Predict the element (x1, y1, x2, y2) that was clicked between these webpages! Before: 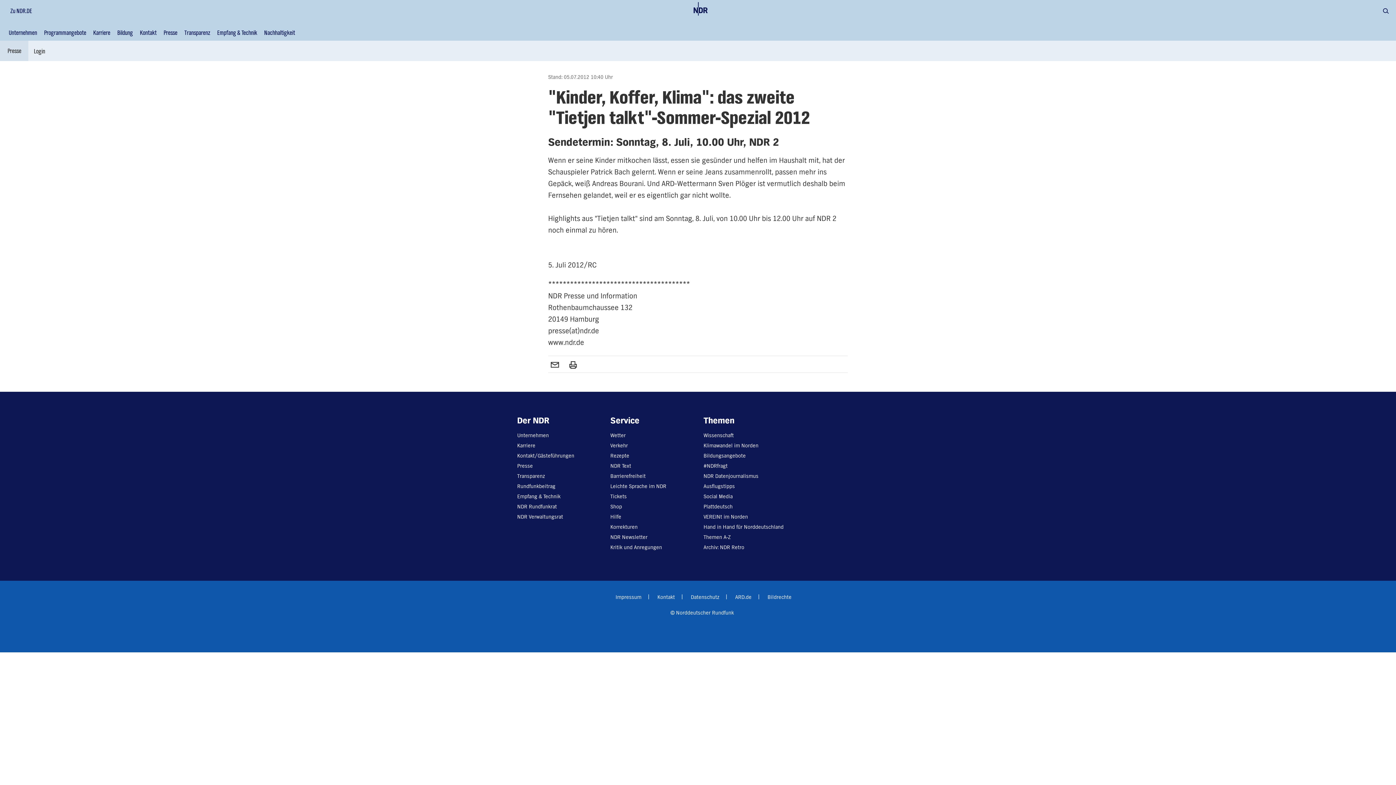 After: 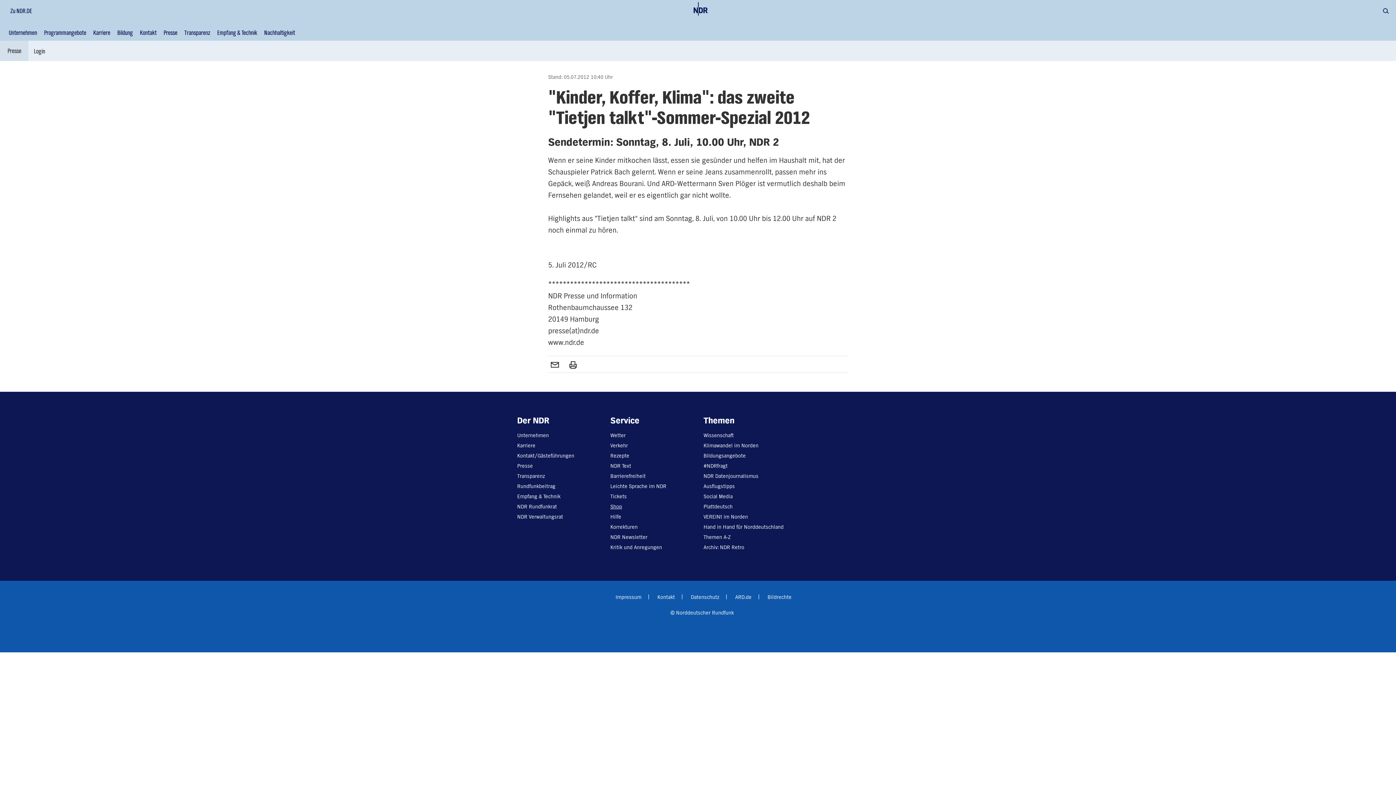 Action: label: Shop bbox: (610, 501, 624, 511)